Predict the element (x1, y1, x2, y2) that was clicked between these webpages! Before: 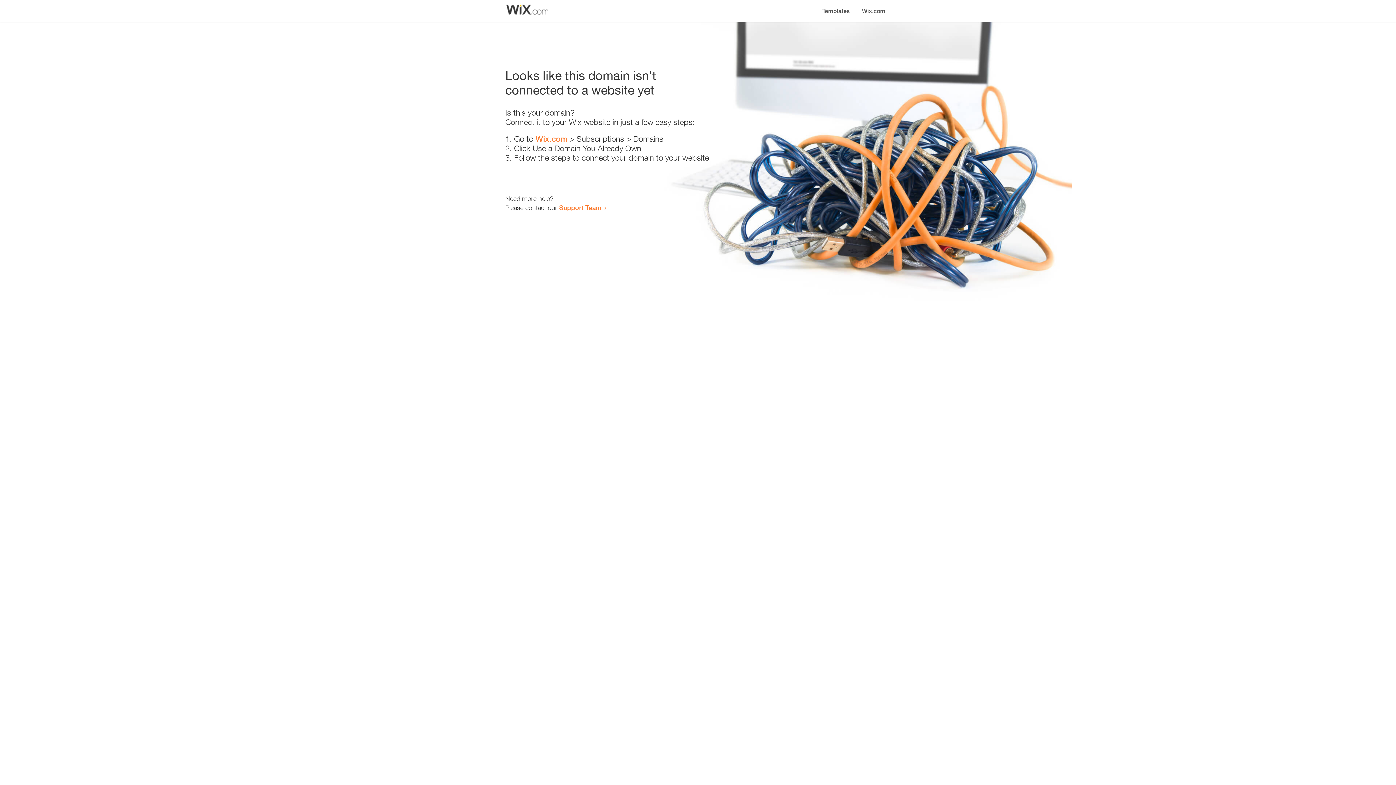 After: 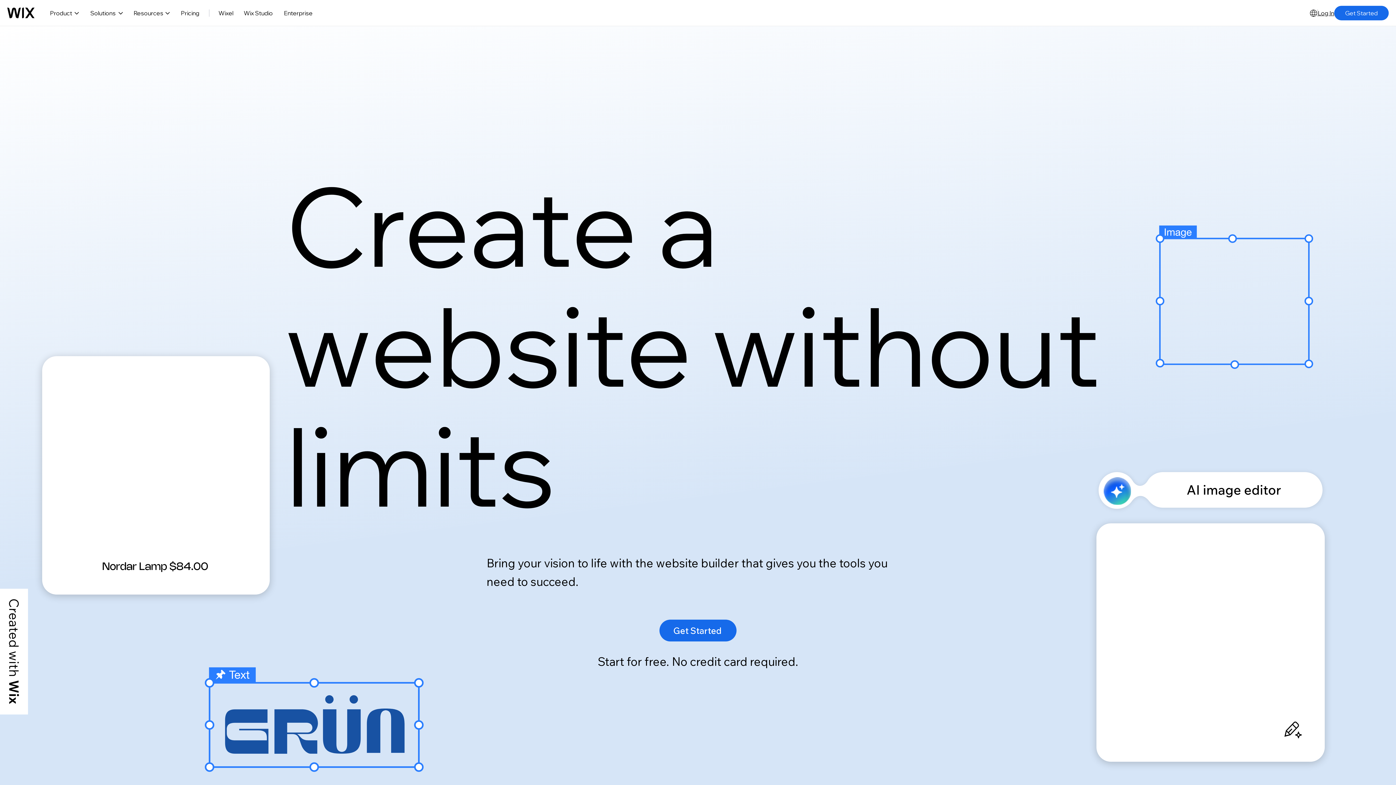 Action: bbox: (535, 134, 567, 143) label: Wix.com